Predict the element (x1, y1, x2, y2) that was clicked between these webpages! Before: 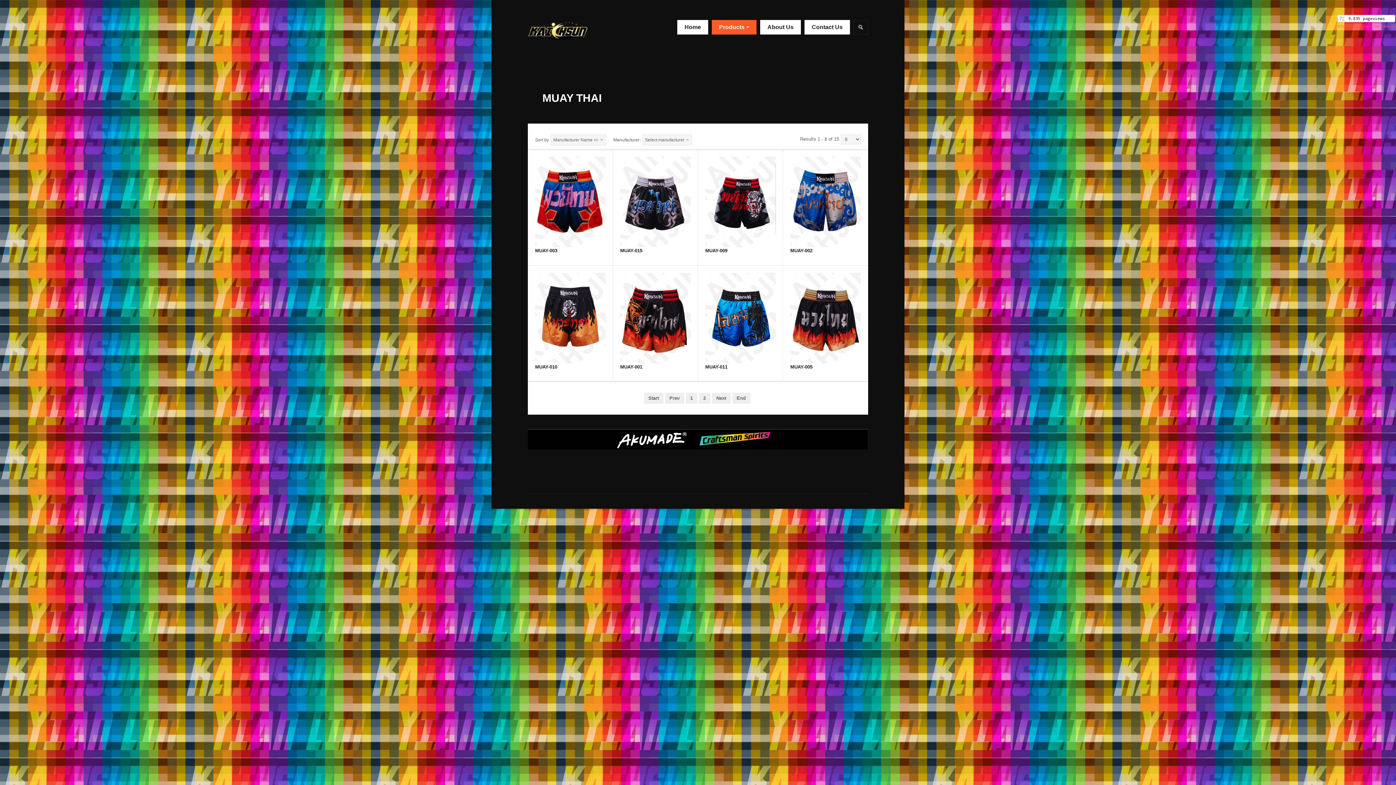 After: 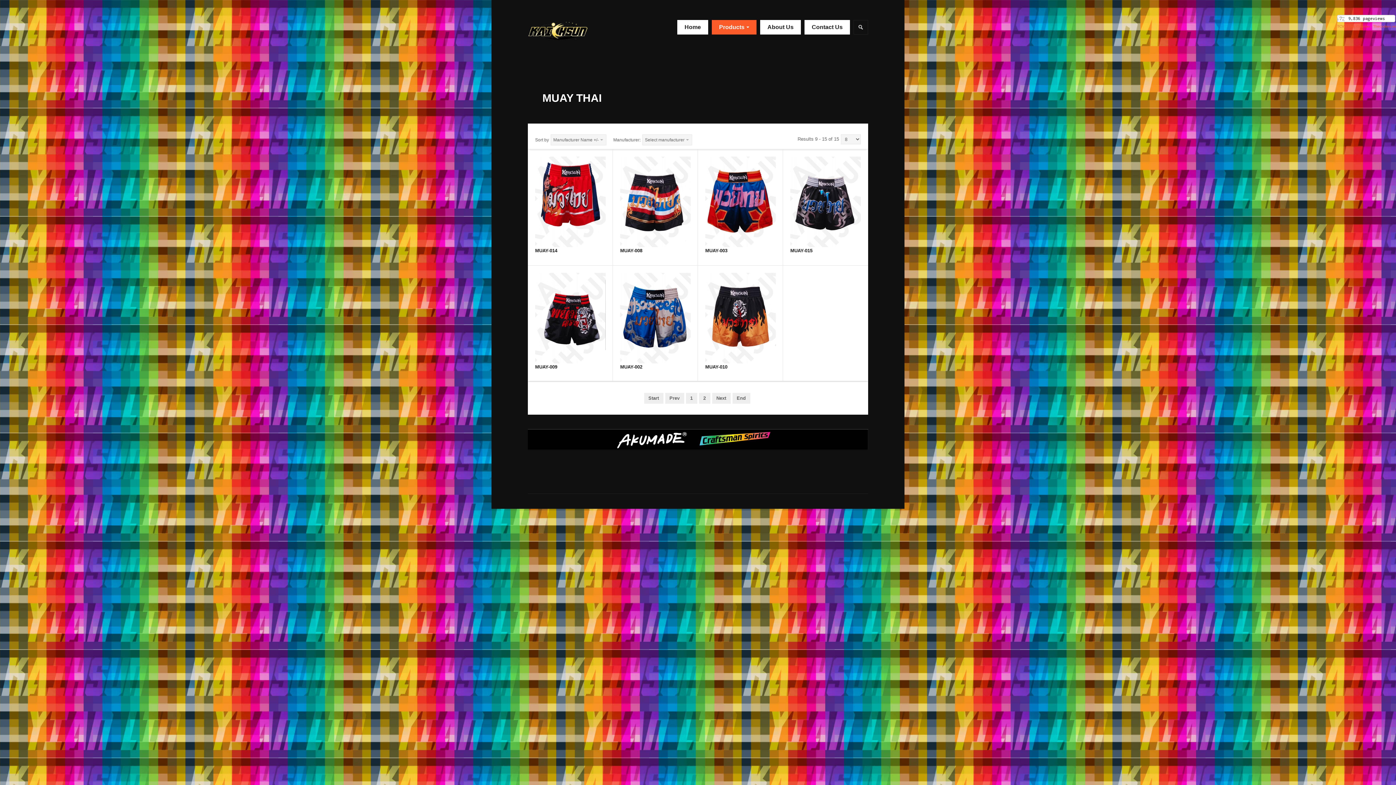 Action: bbox: (699, 393, 710, 403) label: 2